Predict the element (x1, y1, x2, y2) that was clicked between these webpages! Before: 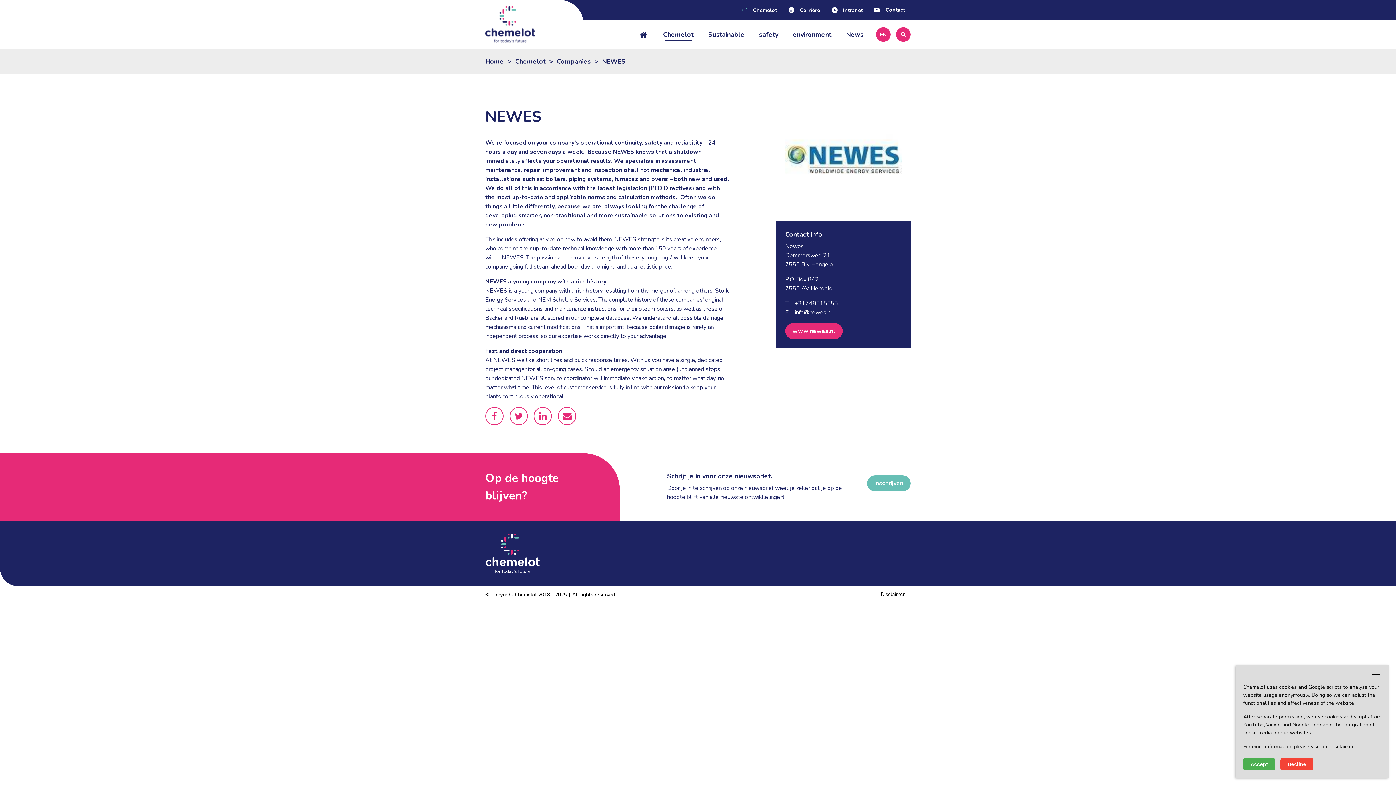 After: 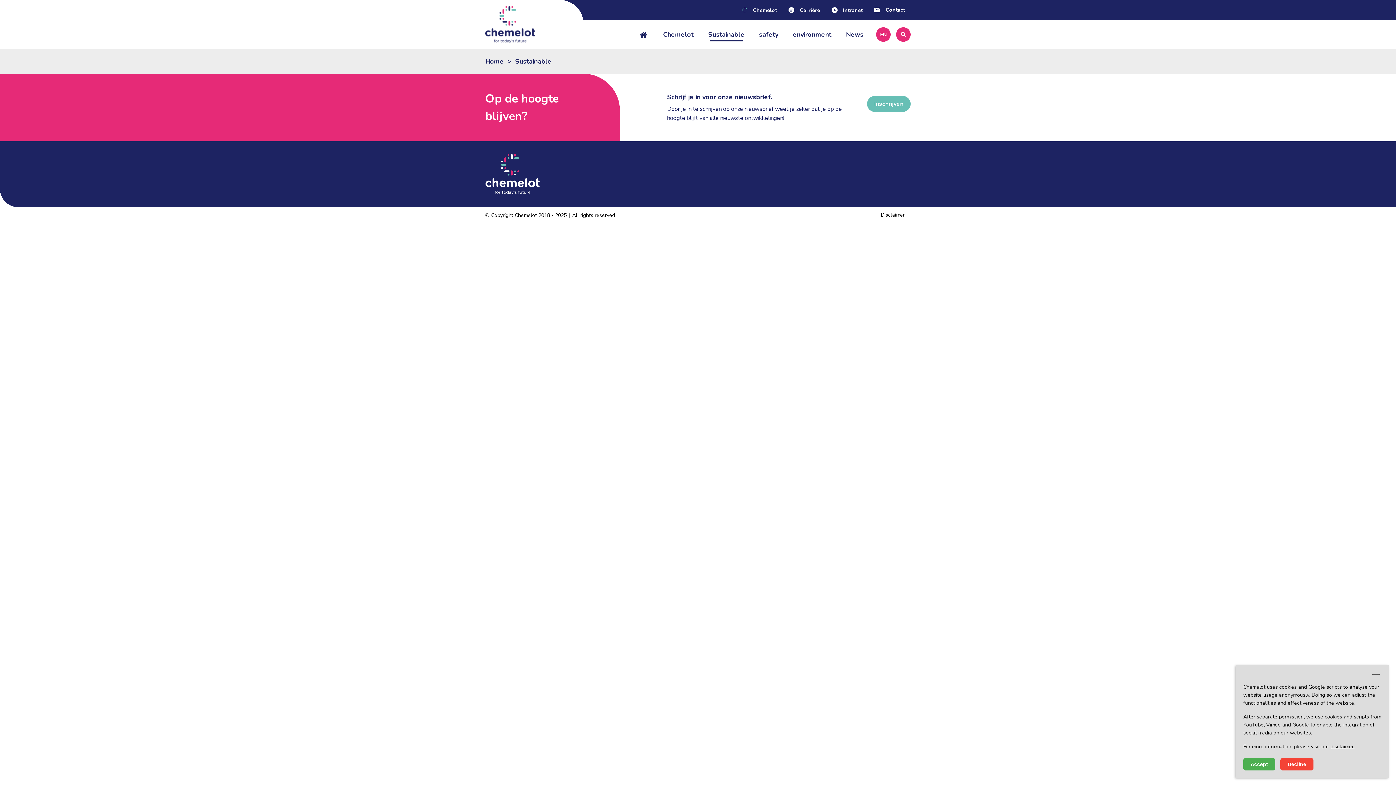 Action: label: Sustainable bbox: (701, 31, 752, 37)